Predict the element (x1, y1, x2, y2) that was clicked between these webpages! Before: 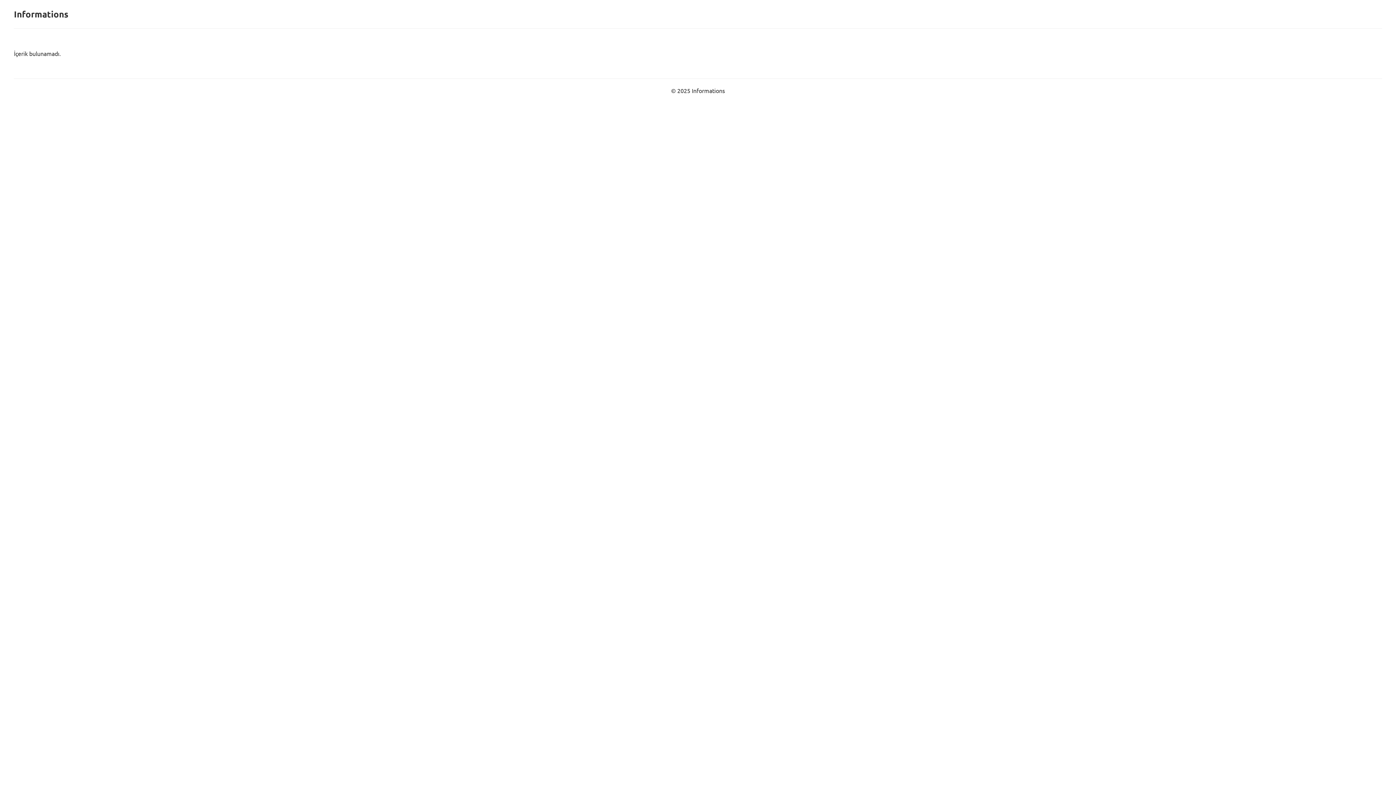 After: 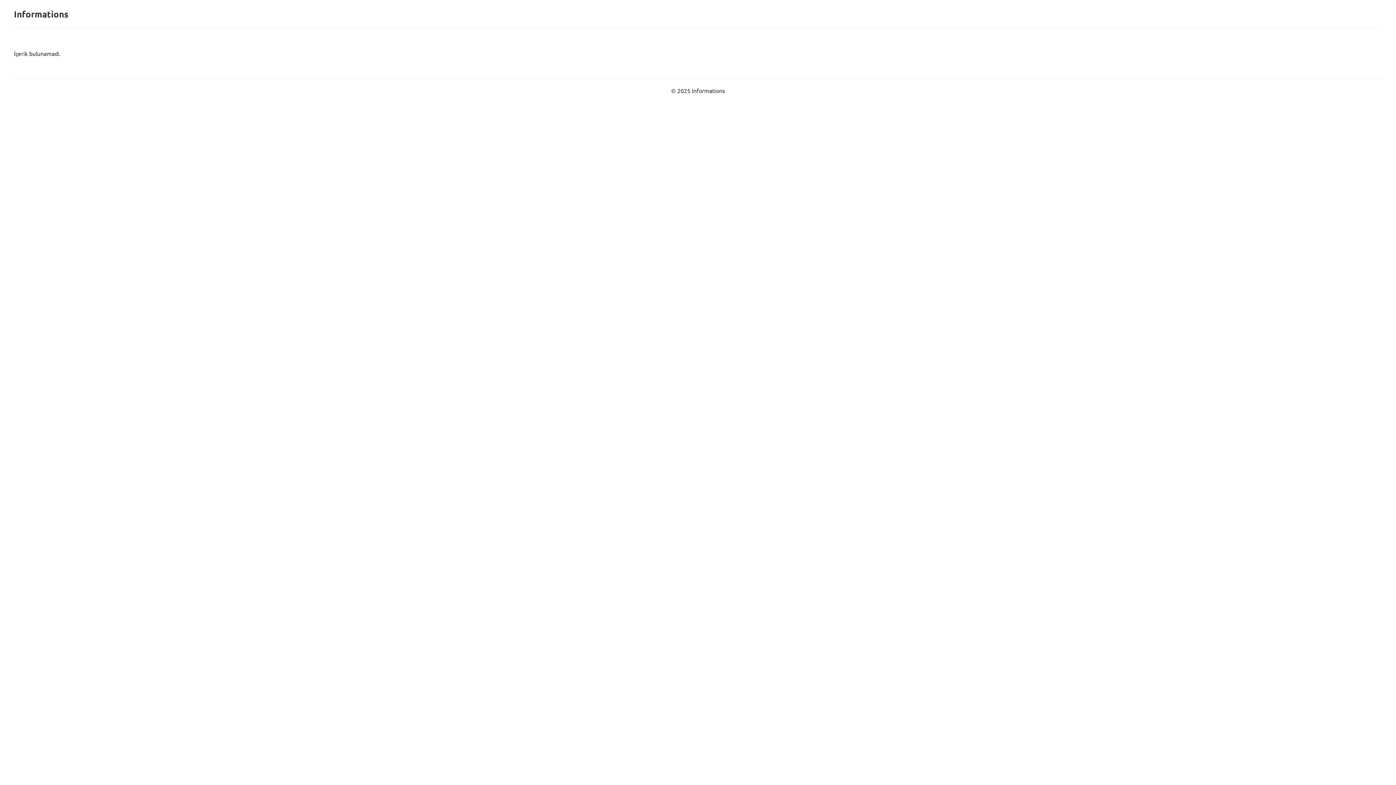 Action: label: Informations bbox: (13, 8, 68, 19)